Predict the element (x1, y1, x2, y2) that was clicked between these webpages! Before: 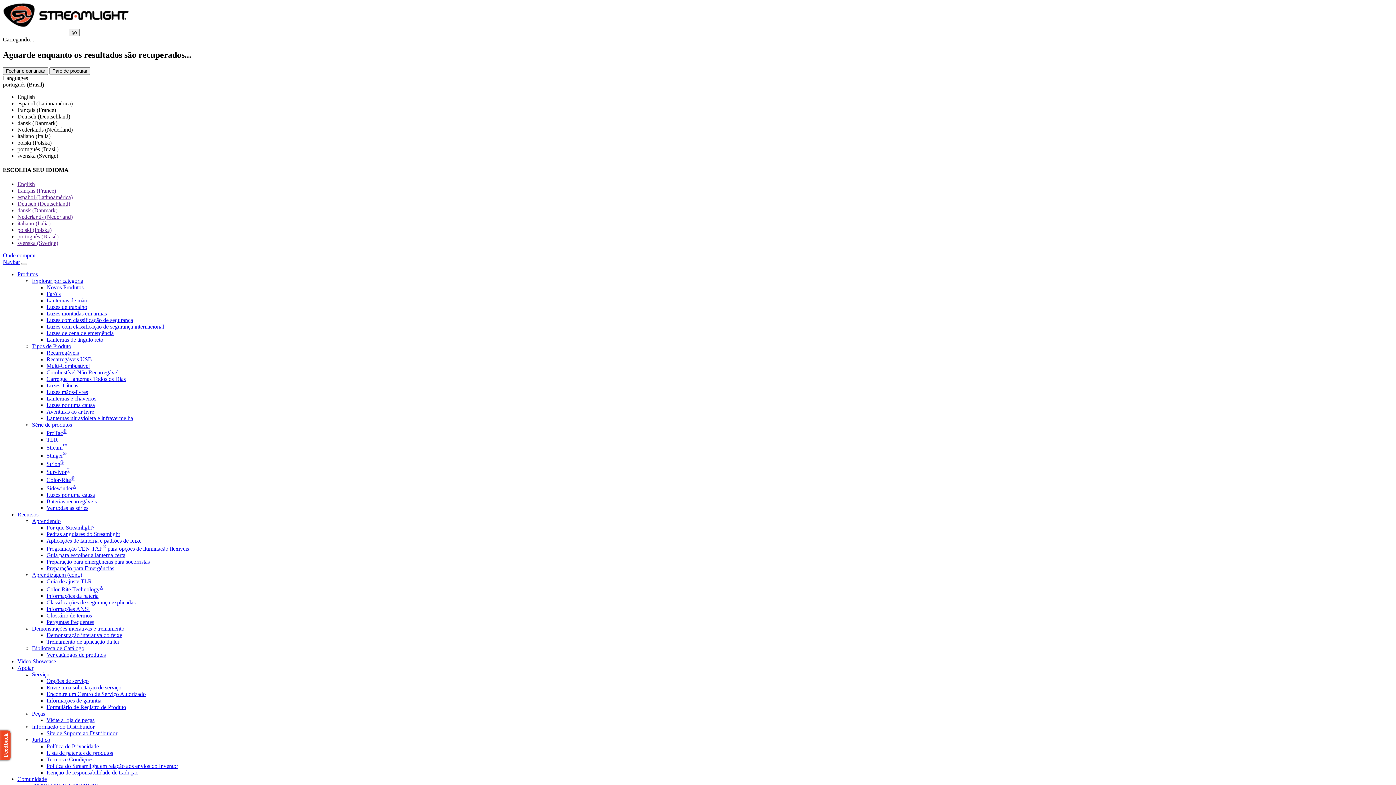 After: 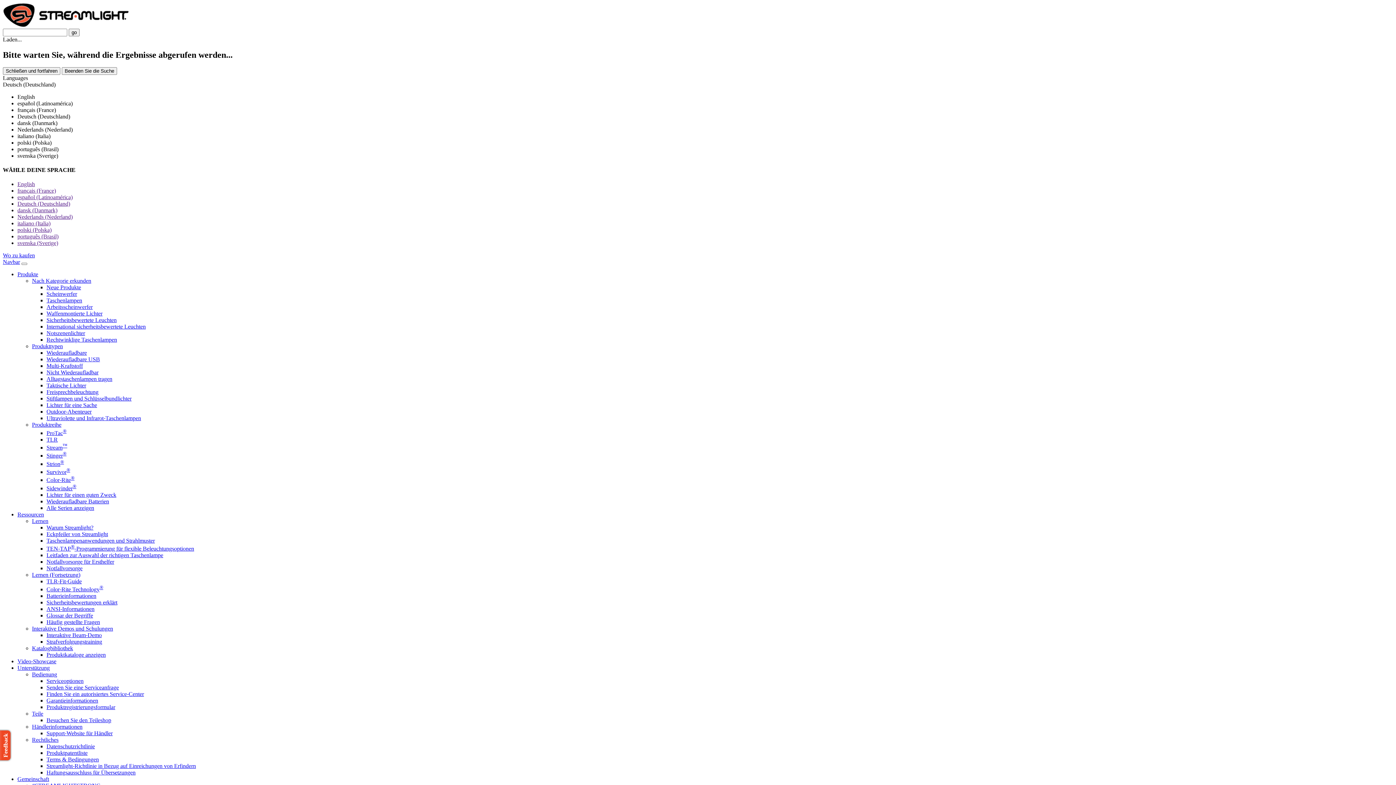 Action: bbox: (17, 200, 70, 207) label: Deutsch (Deutschland)